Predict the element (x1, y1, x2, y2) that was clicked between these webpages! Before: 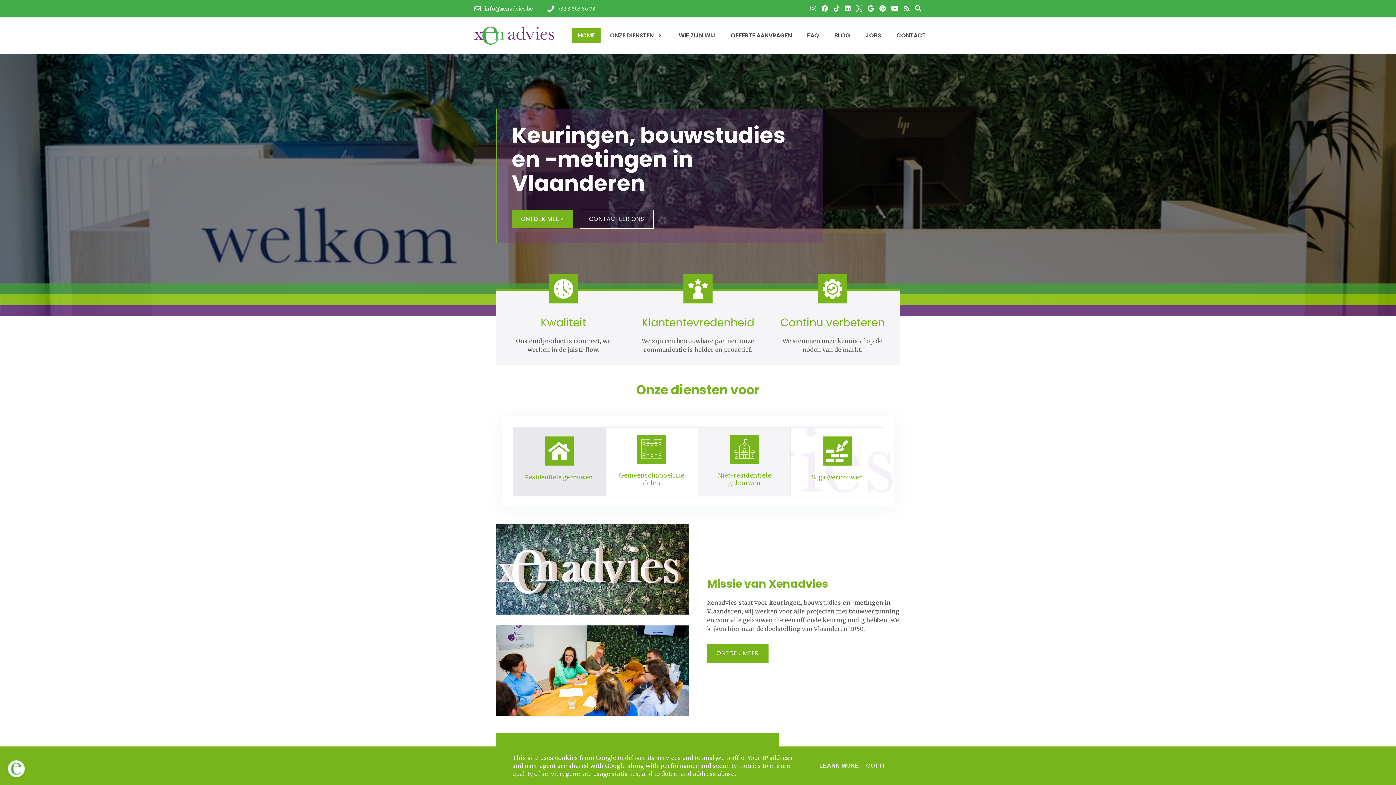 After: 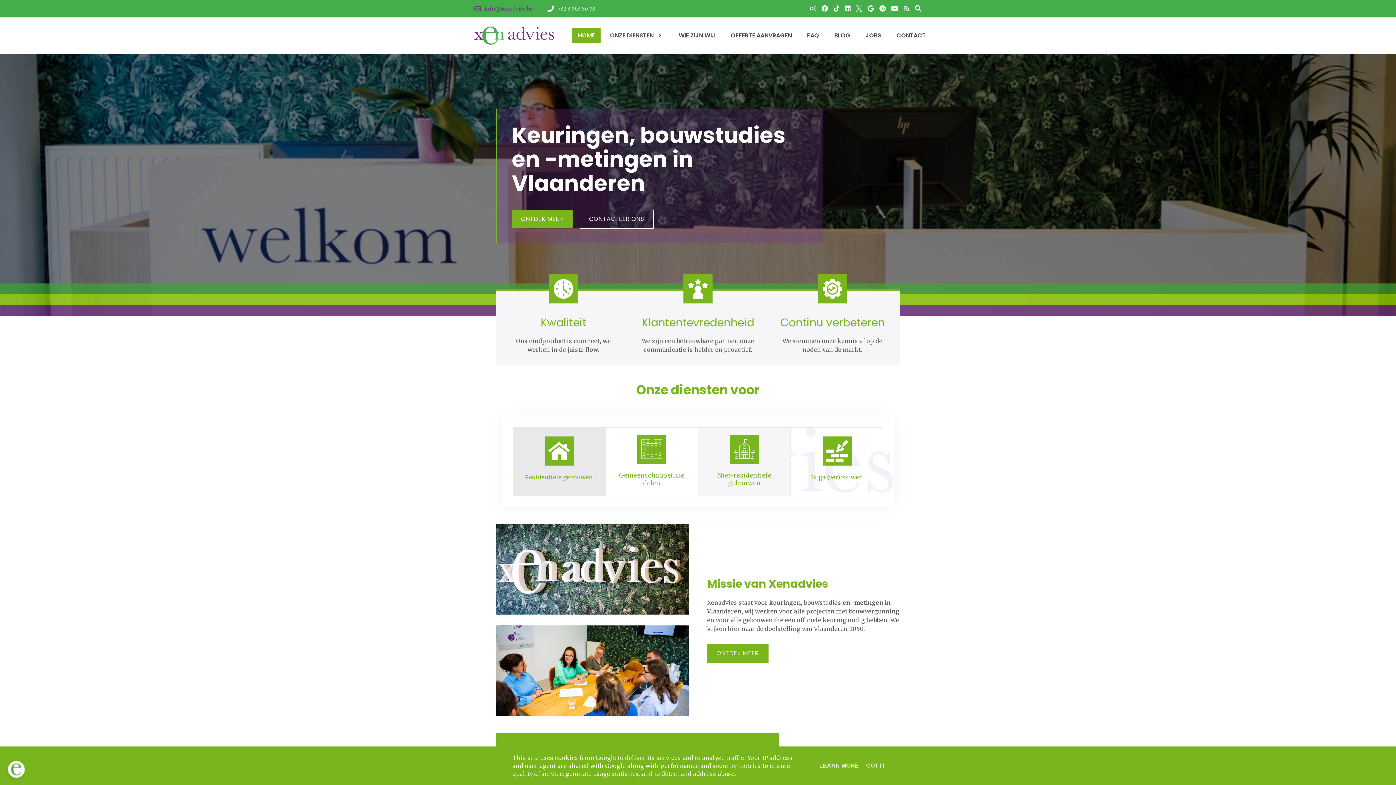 Action: label: info@xenadvies.be bbox: (474, 4, 533, 13)